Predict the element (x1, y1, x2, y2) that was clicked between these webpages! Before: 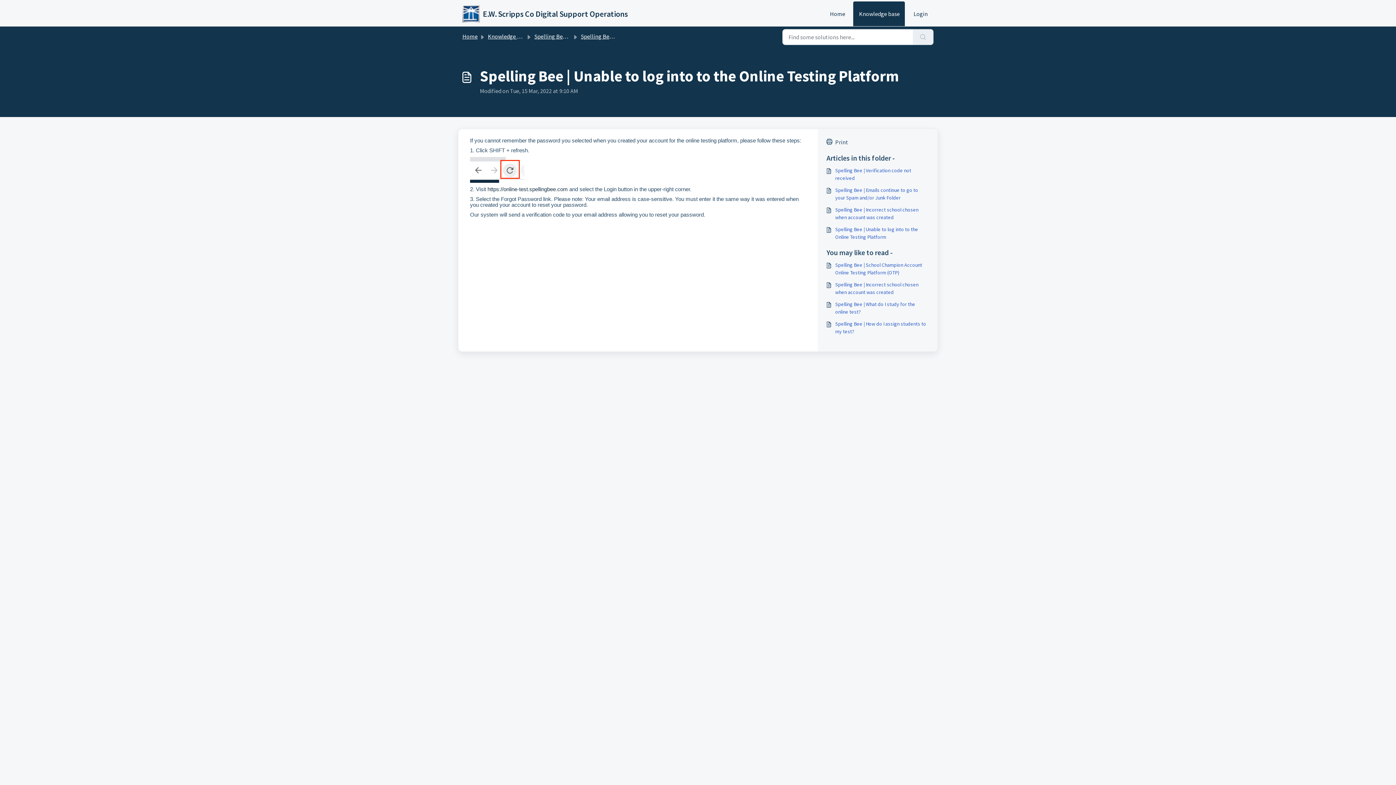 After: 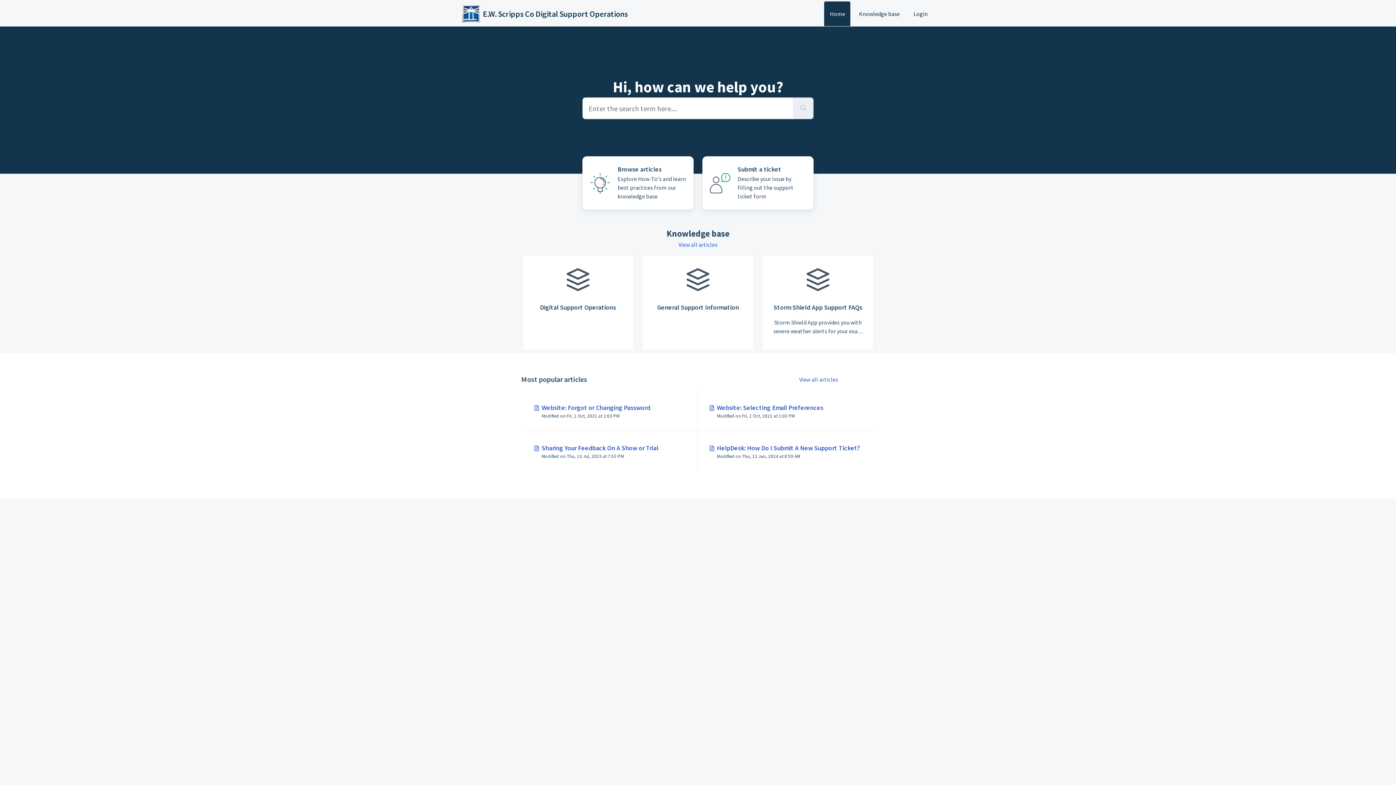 Action: label: Home bbox: (824, 1, 850, 26)